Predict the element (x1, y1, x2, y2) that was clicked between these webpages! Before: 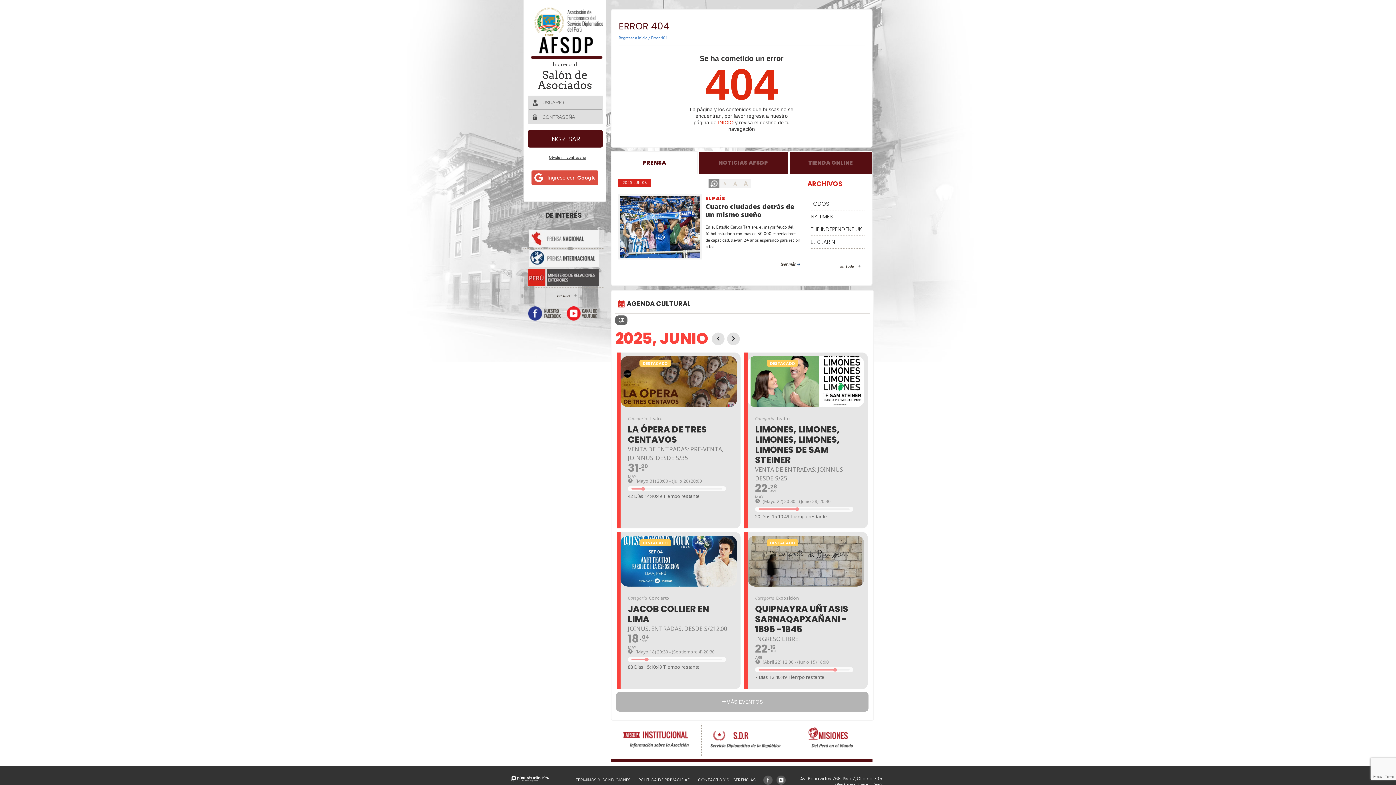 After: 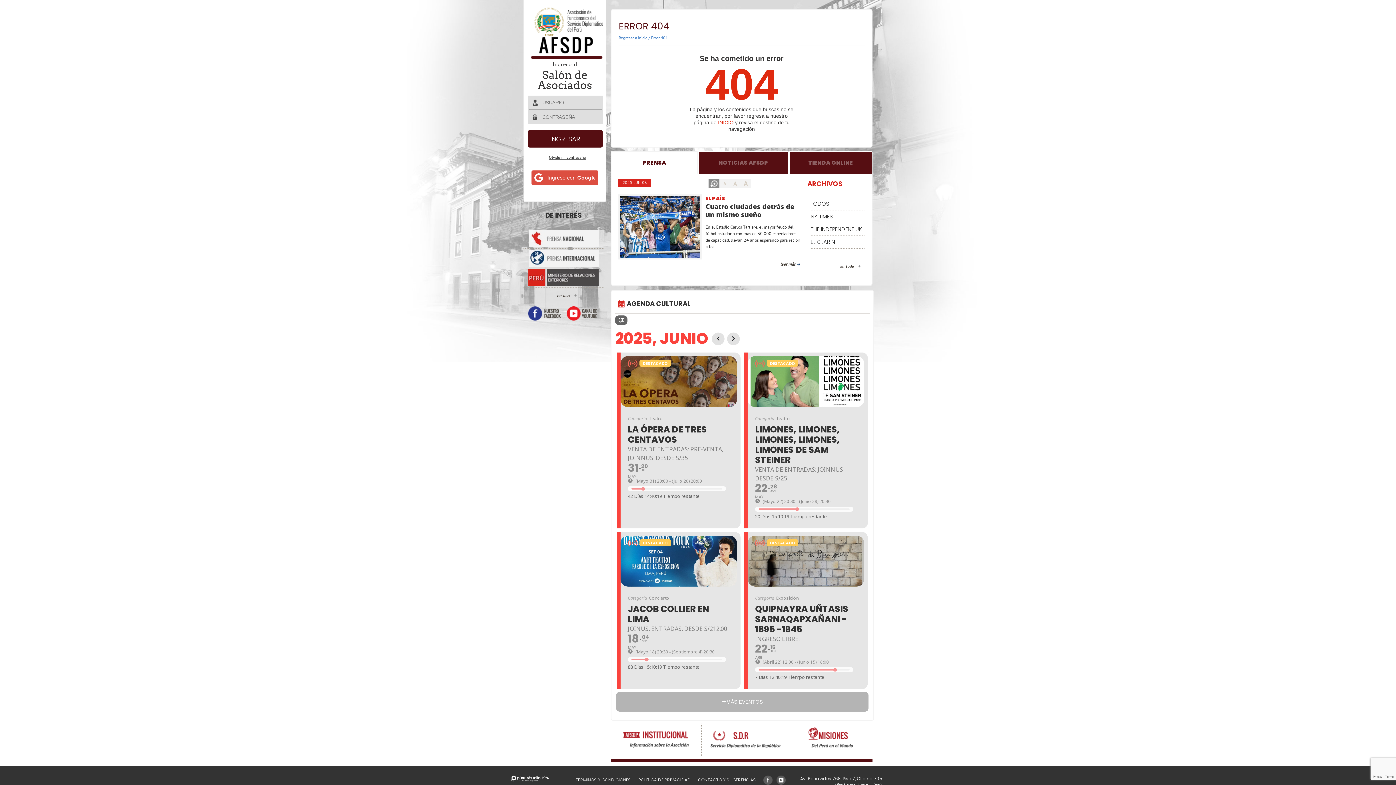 Action: label: En el Estadio Carlos Tartiere, el mayor feudo del fútbol asturiano con más de 30.000 espectadores de capacidad, llevan 24 años esperando para recibir a los... bbox: (705, 224, 800, 250)